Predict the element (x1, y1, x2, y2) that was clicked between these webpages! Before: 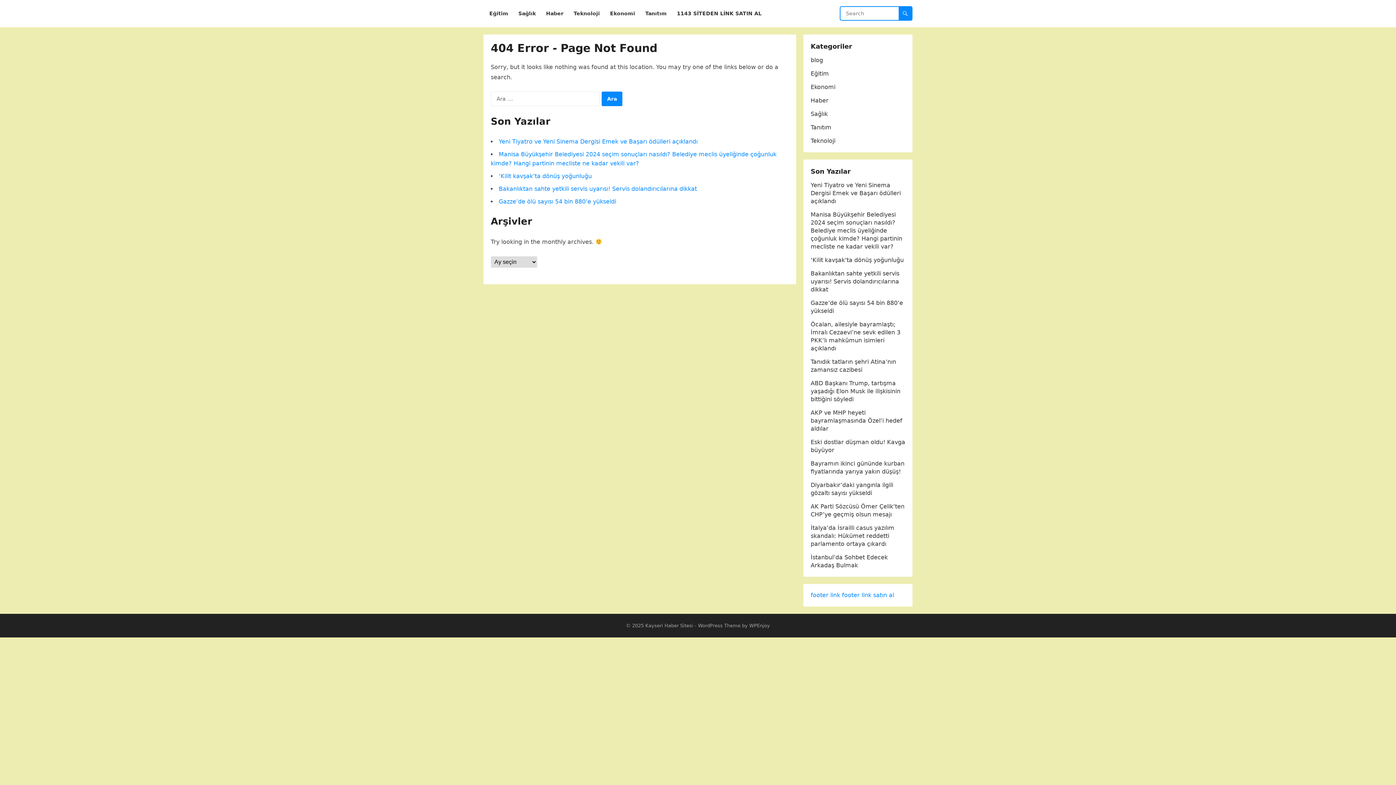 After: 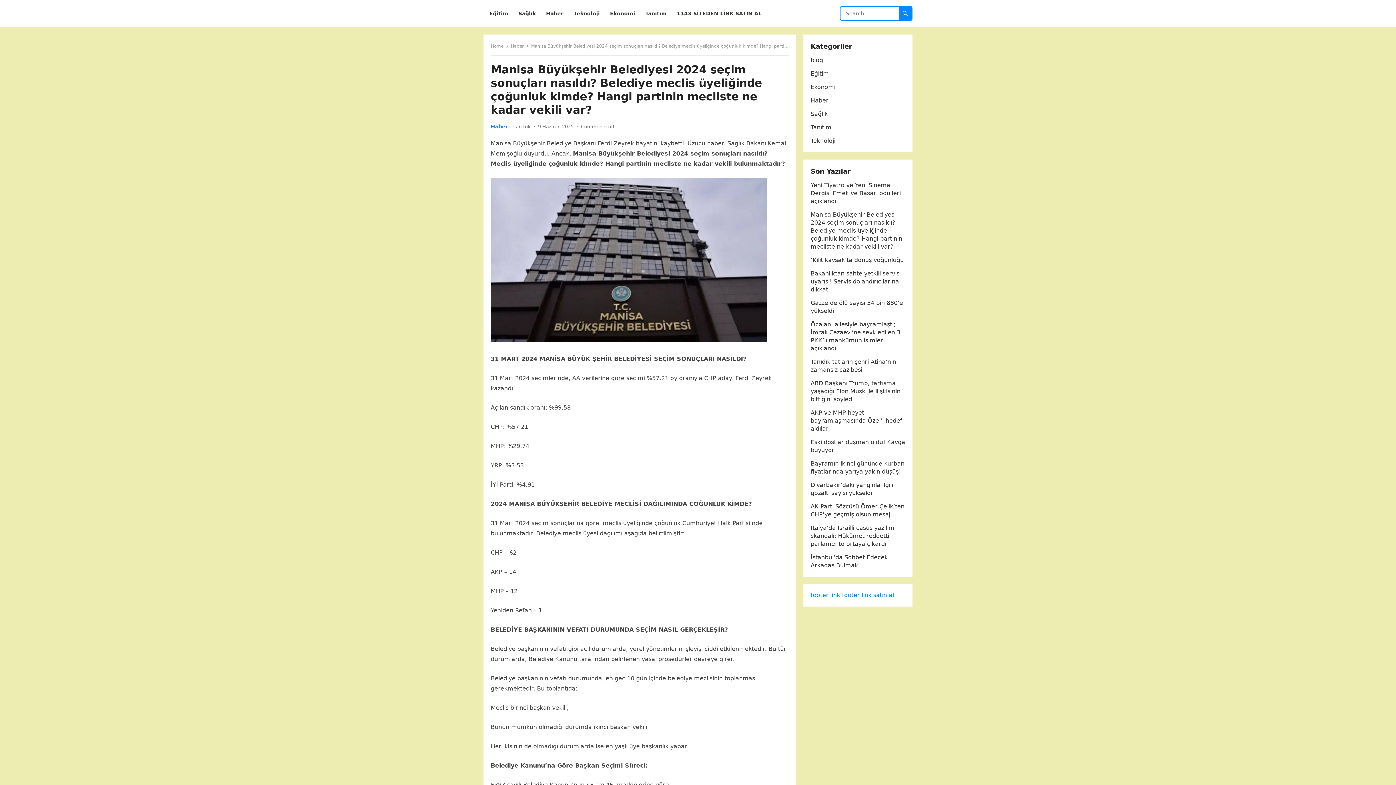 Action: bbox: (810, 211, 902, 250) label: Manisa Büyükşehir Belediyesi 2024 seçim sonuçları nasıldı? Belediye meclis üyeliğinde çoğunluk kimde? Hangi partinin mecliste ne kadar vekili var?